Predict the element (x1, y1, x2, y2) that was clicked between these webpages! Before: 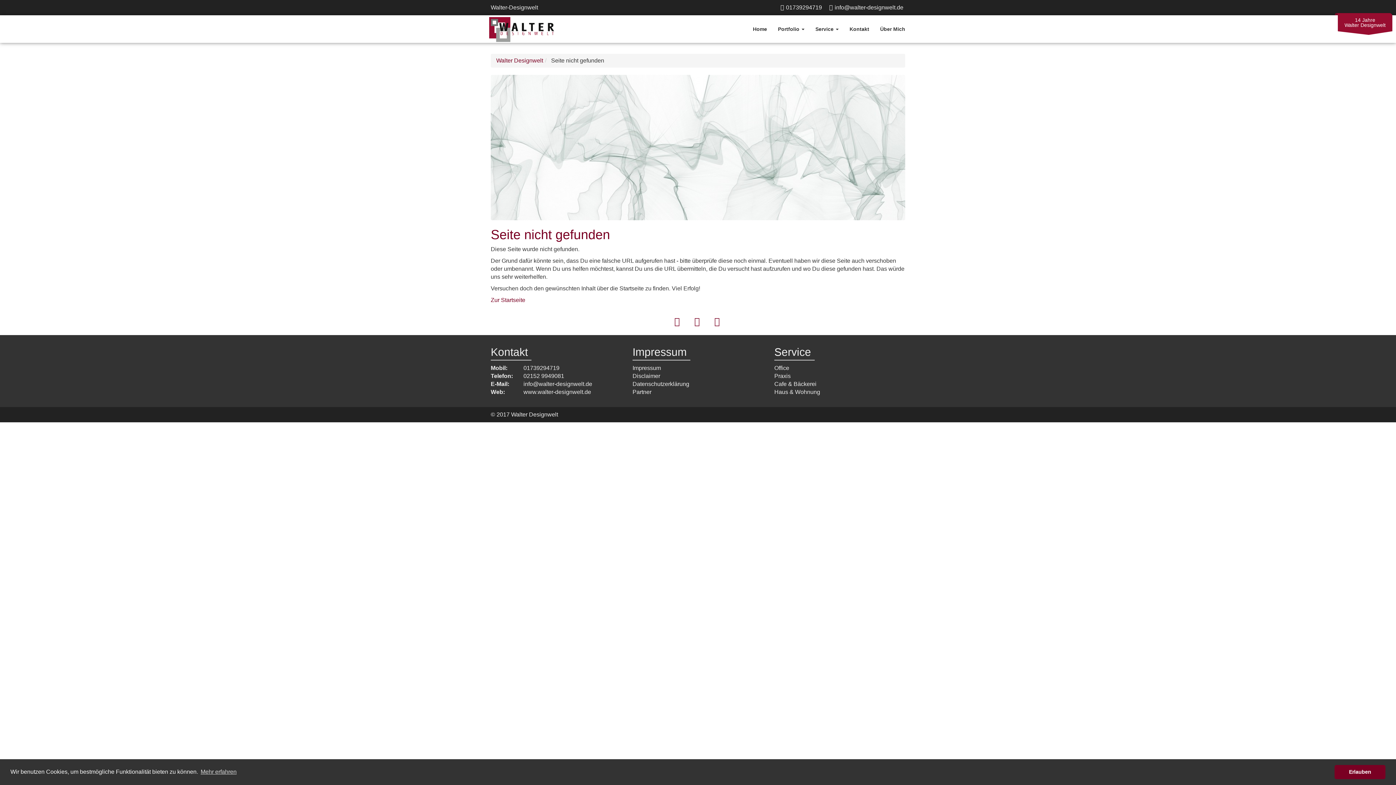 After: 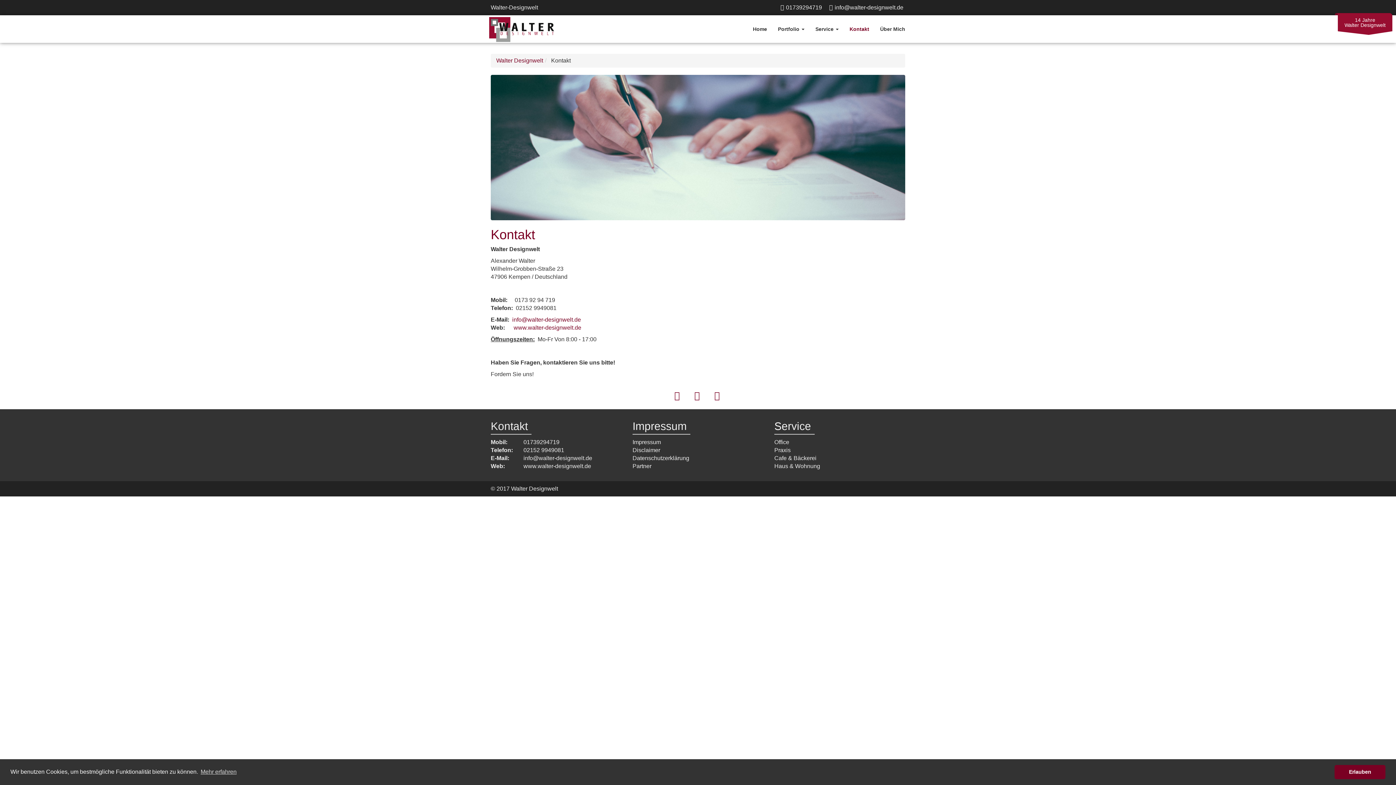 Action: label: Kontakt bbox: (844, 15, 874, 42)